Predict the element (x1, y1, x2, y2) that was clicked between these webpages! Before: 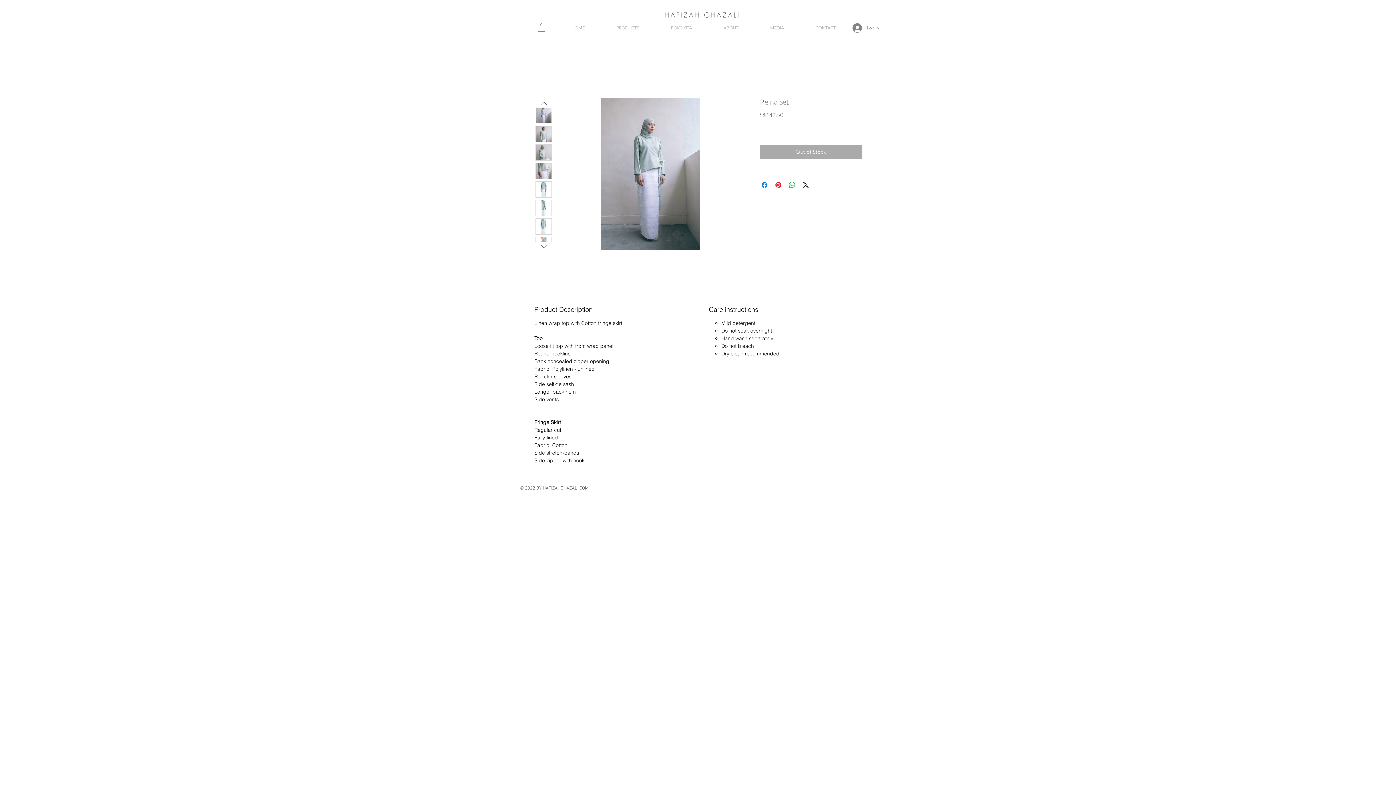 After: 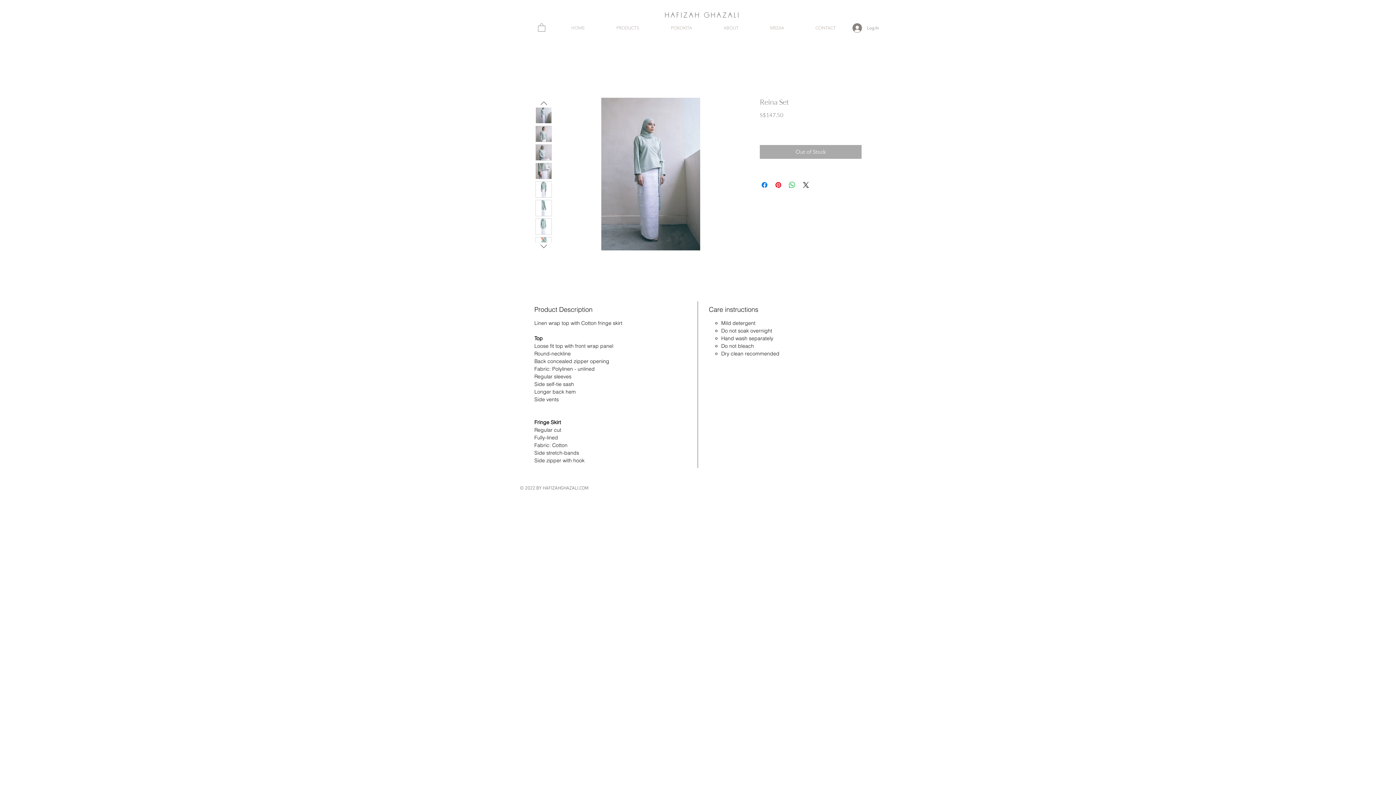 Action: bbox: (535, 144, 552, 160)